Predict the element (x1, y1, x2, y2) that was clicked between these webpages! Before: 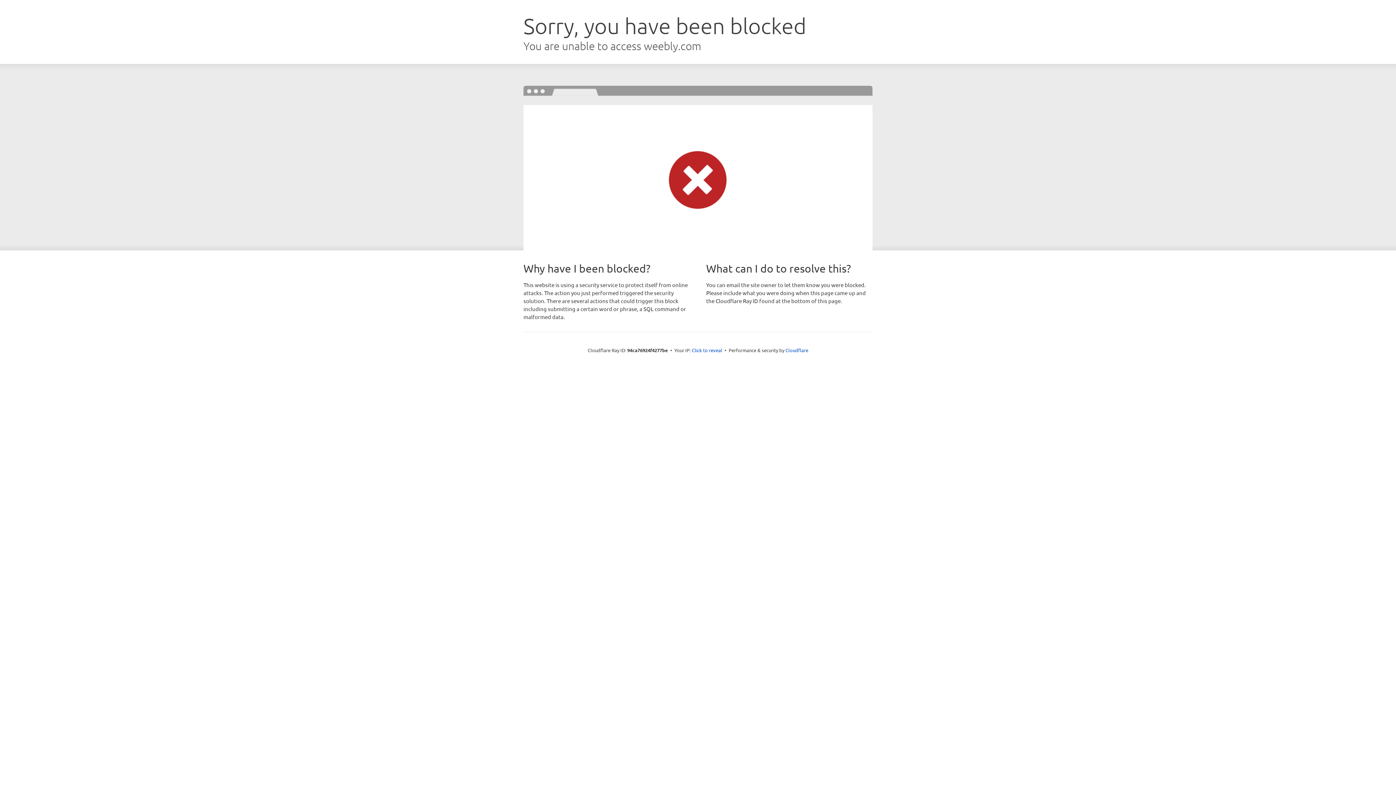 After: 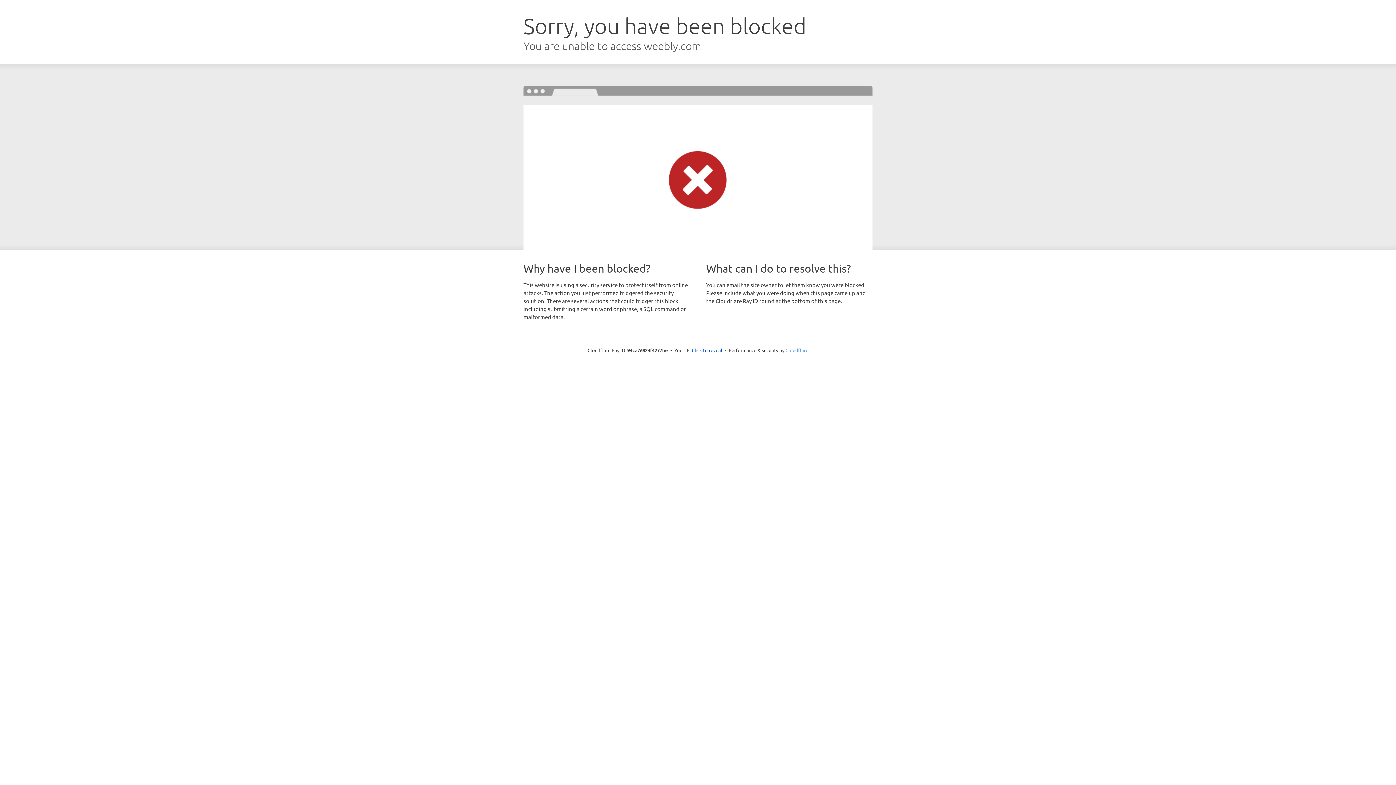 Action: label: Cloudflare bbox: (785, 347, 808, 353)